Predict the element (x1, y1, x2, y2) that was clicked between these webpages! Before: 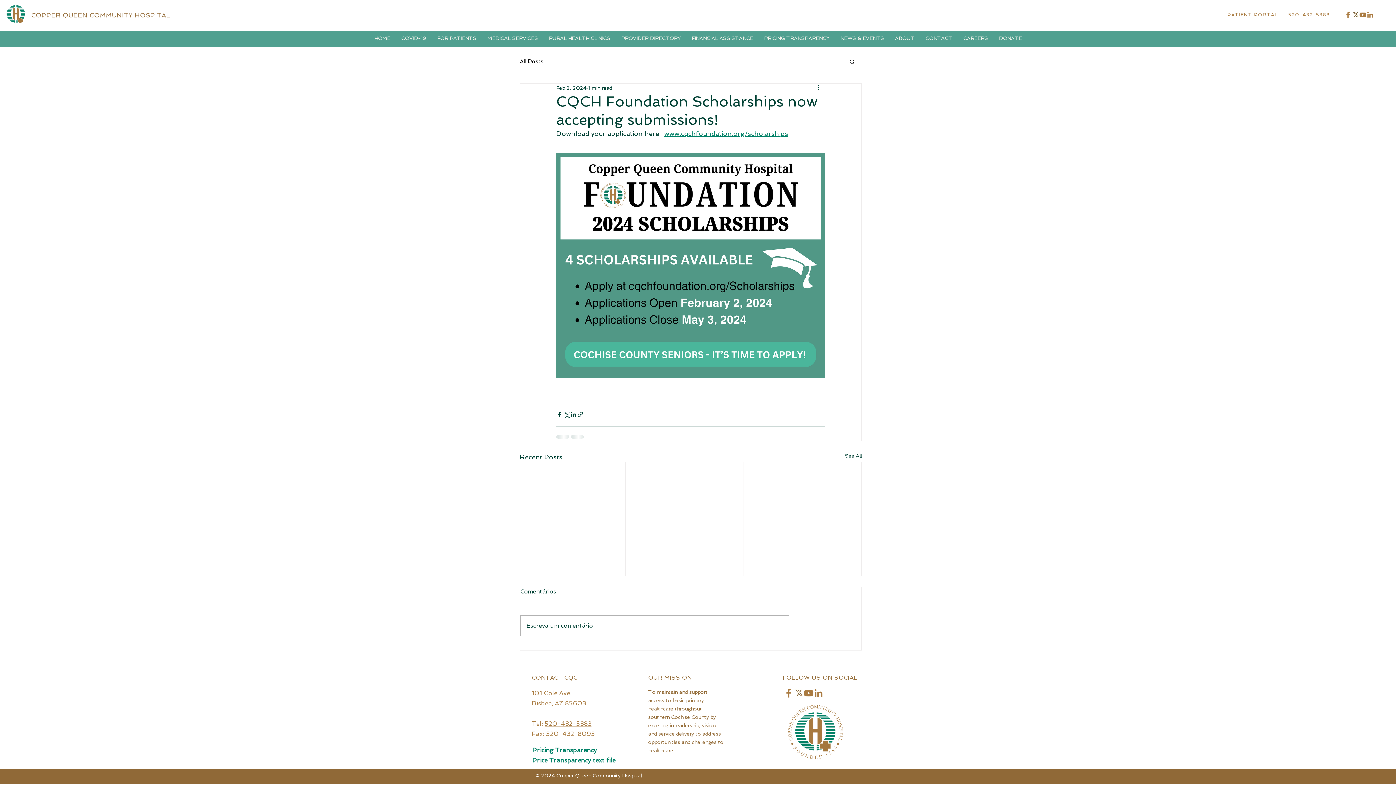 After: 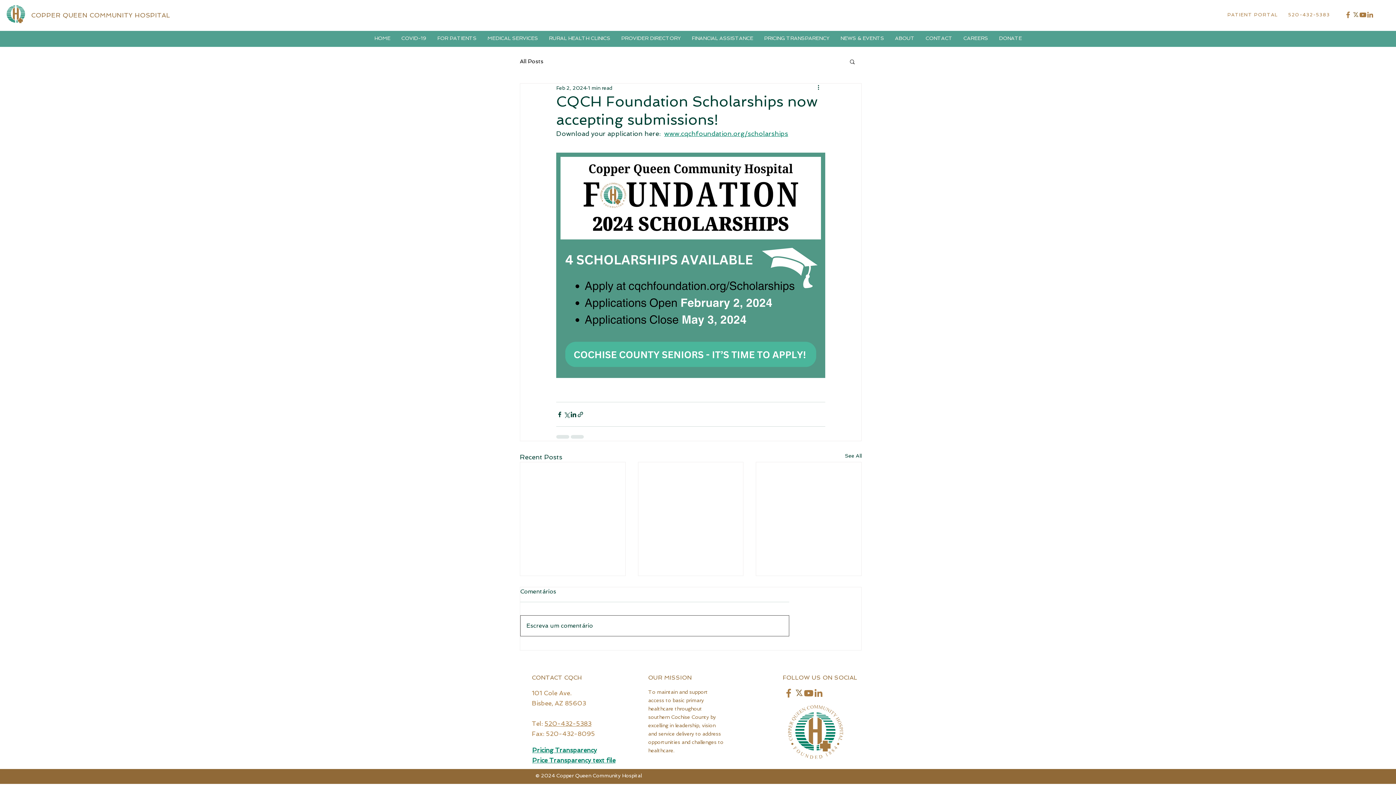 Action: label: Escreva um comentário bbox: (520, 615, 789, 636)